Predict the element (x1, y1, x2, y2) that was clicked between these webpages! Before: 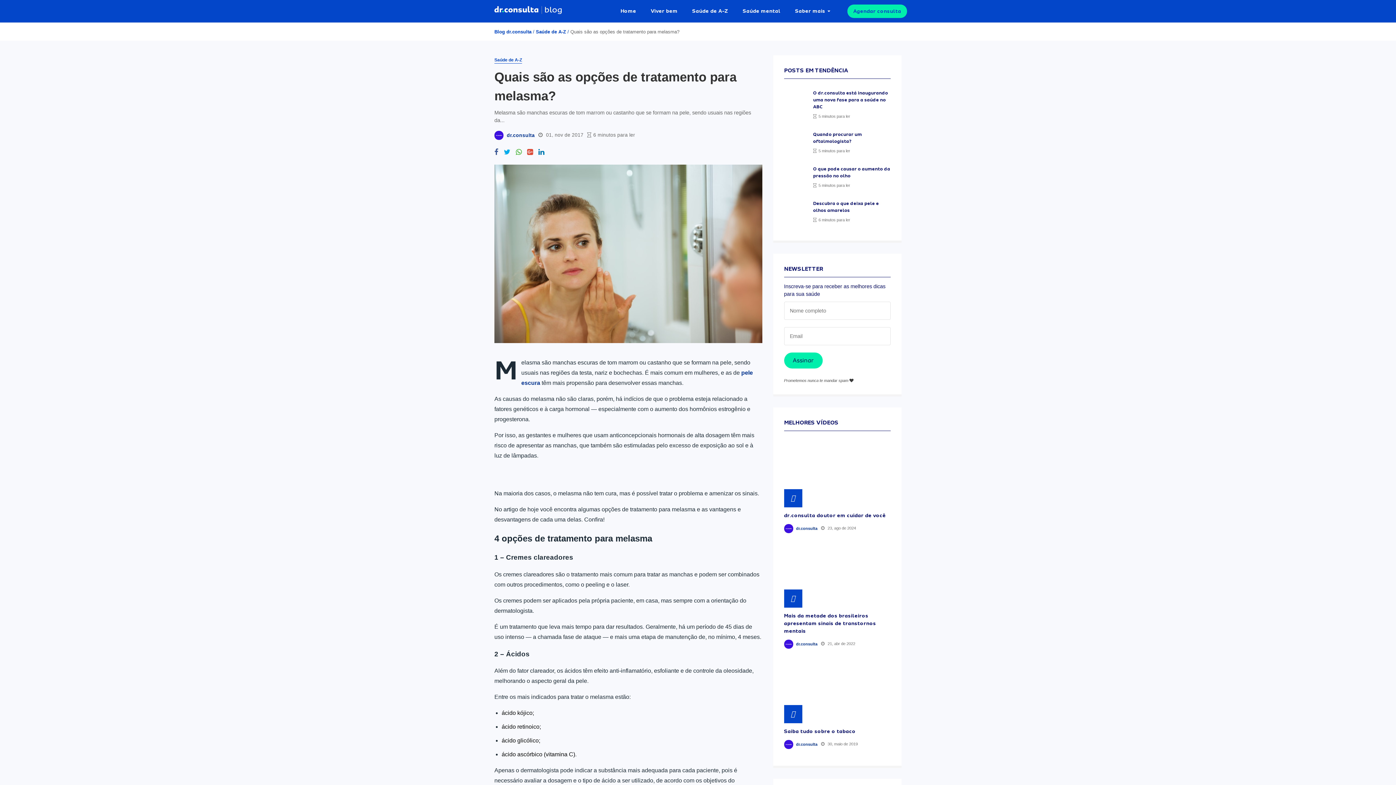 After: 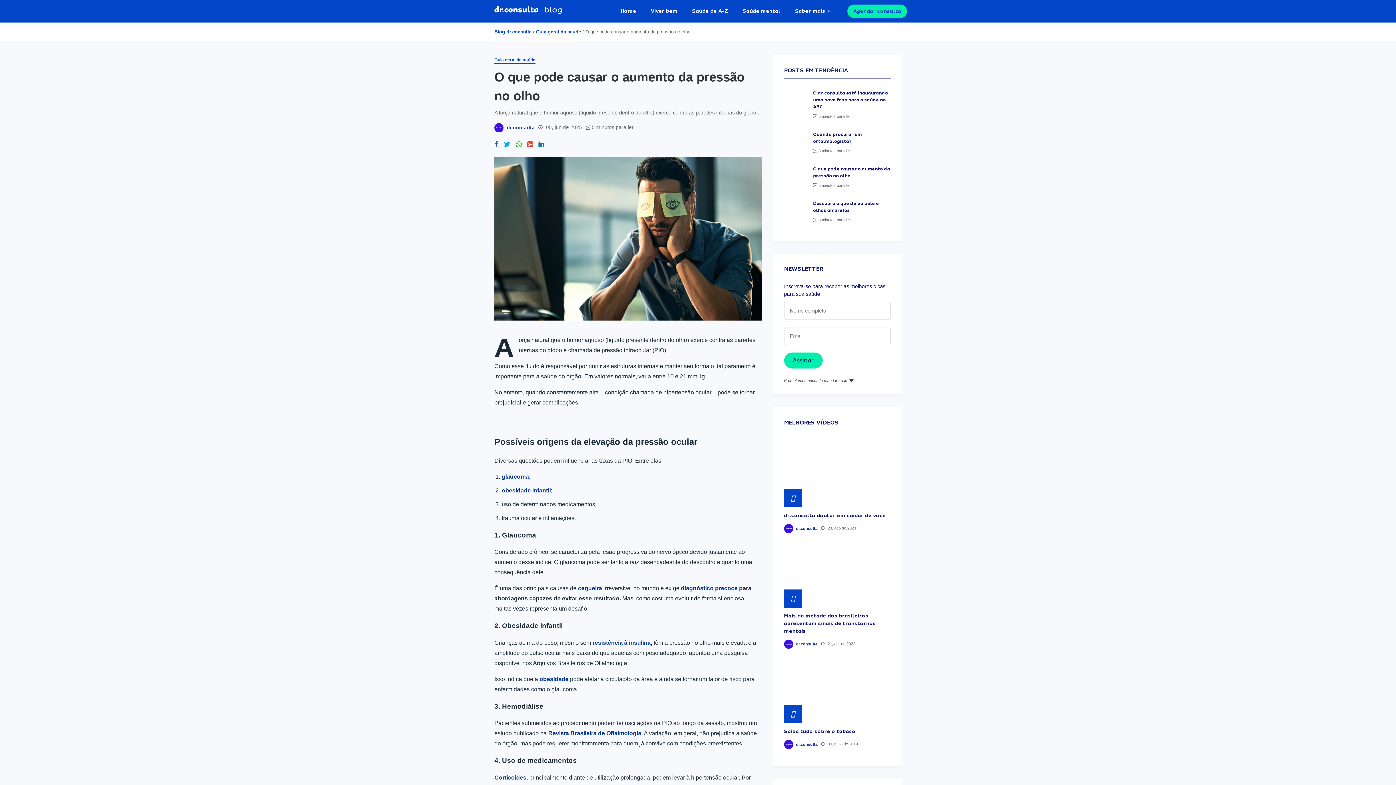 Action: bbox: (784, 165, 806, 187)